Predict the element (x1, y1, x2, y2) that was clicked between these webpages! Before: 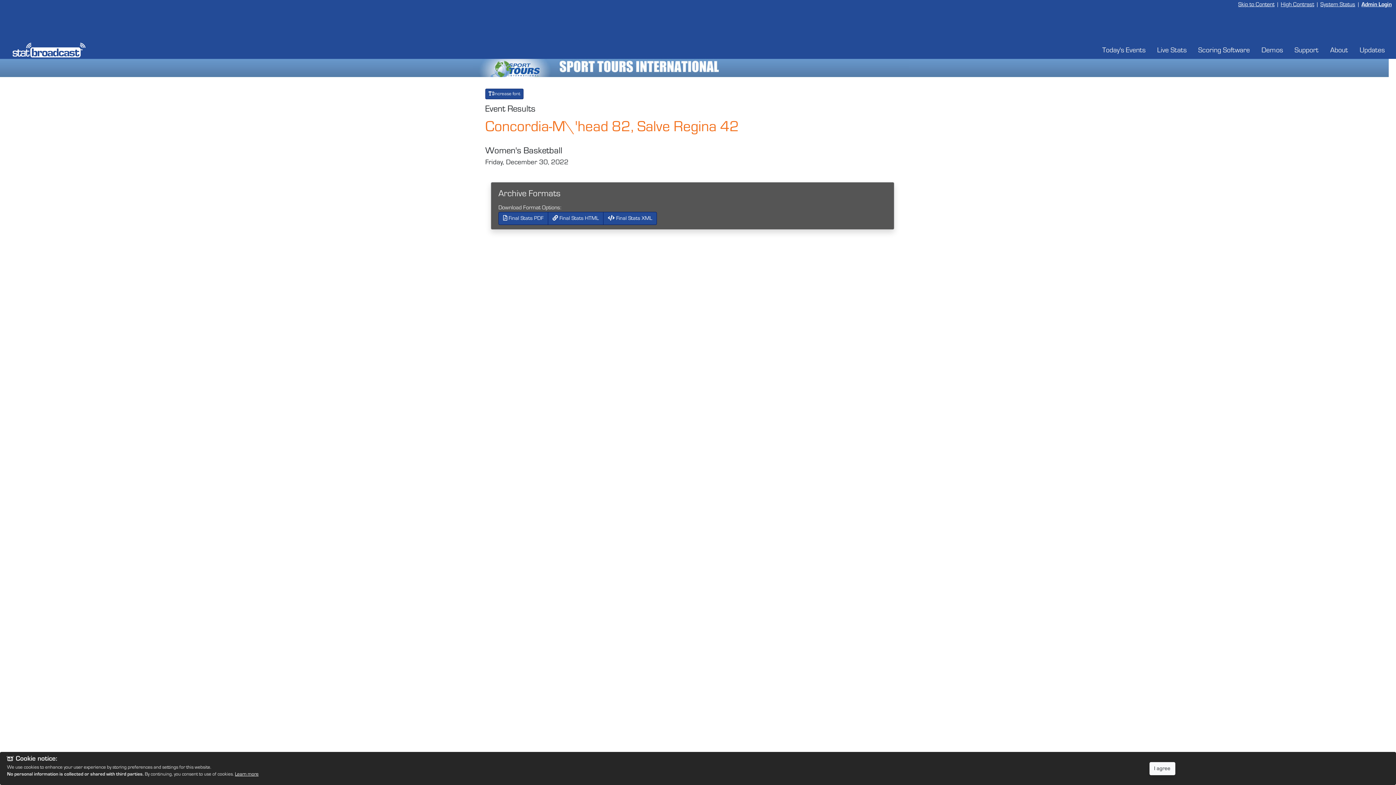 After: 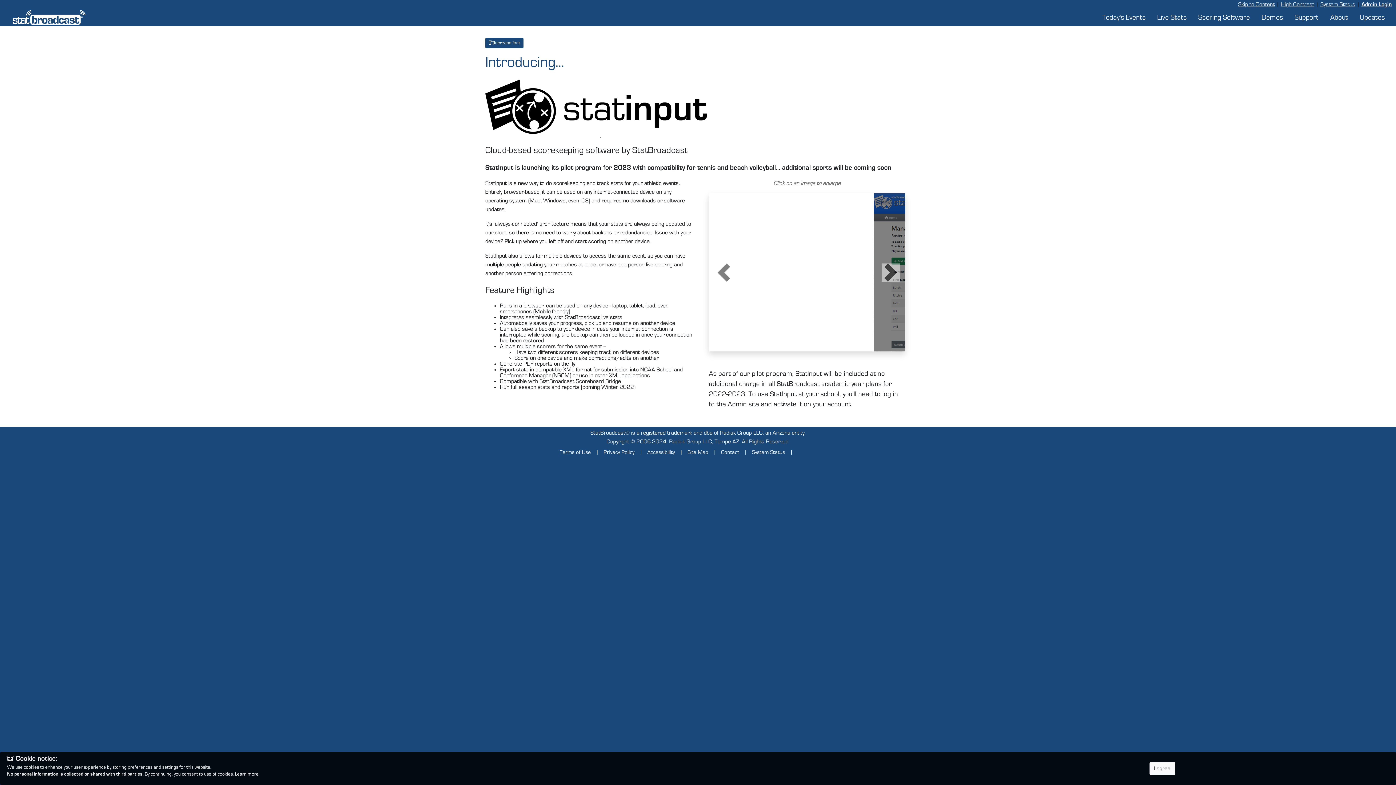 Action: bbox: (1195, 43, 1253, 56) label: Scoring Software